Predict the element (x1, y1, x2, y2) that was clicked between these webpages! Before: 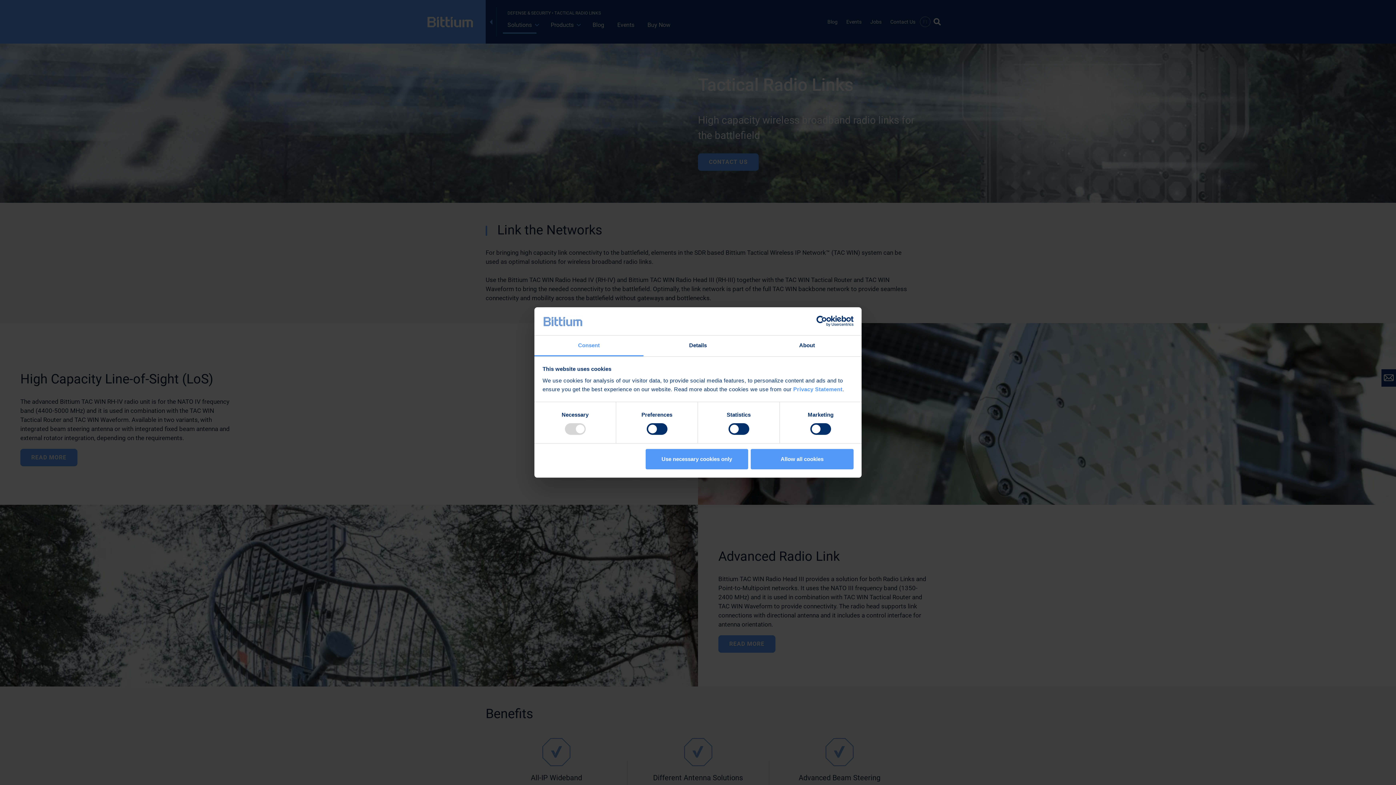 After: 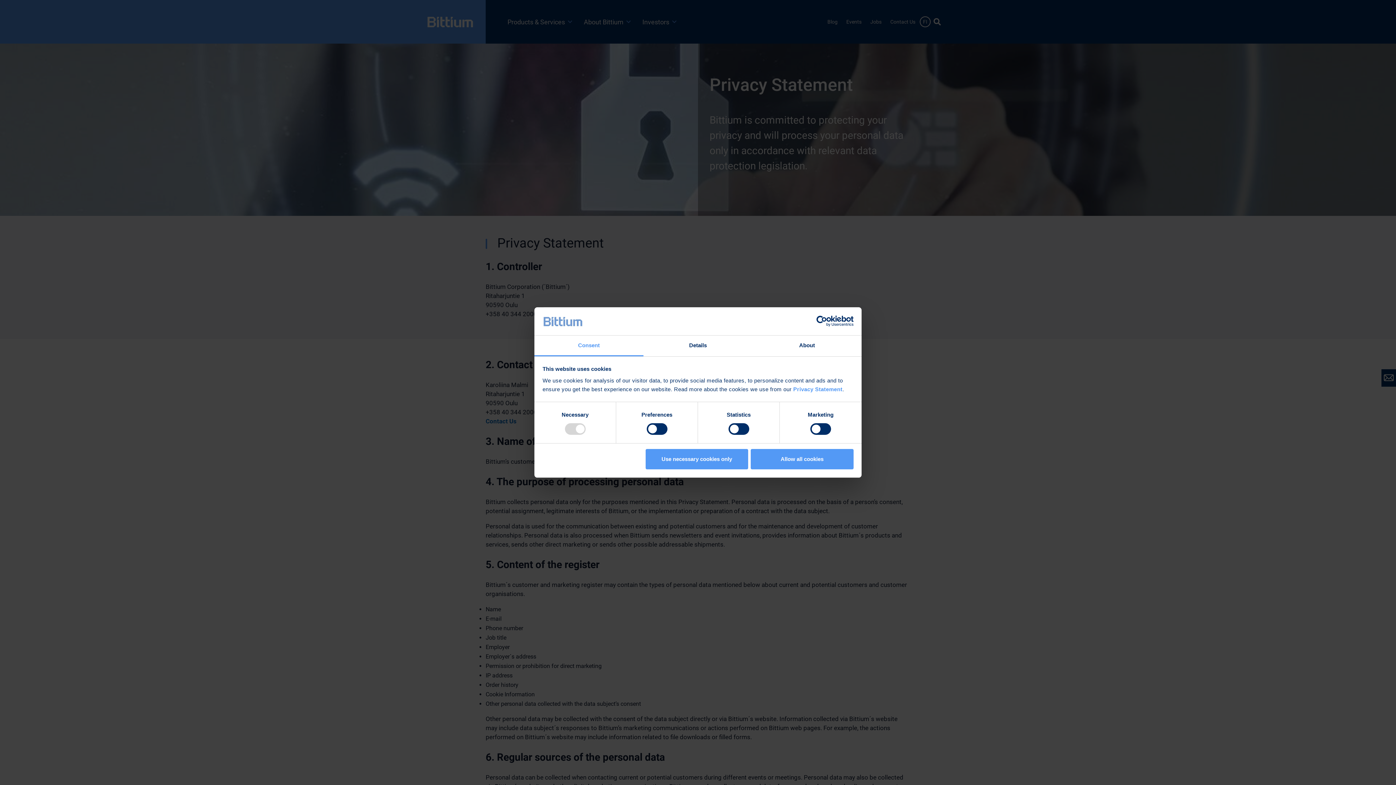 Action: bbox: (793, 386, 842, 392) label: Privacy Statement